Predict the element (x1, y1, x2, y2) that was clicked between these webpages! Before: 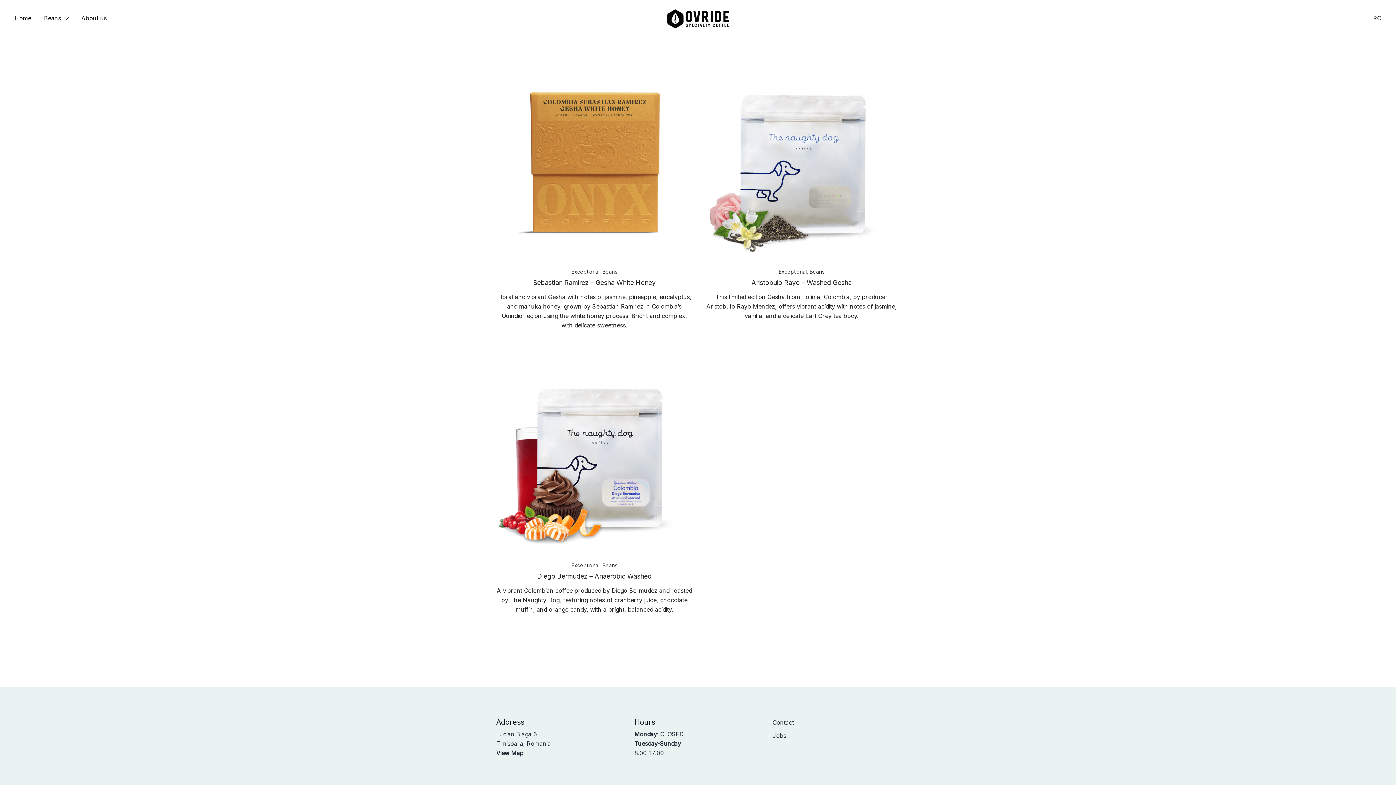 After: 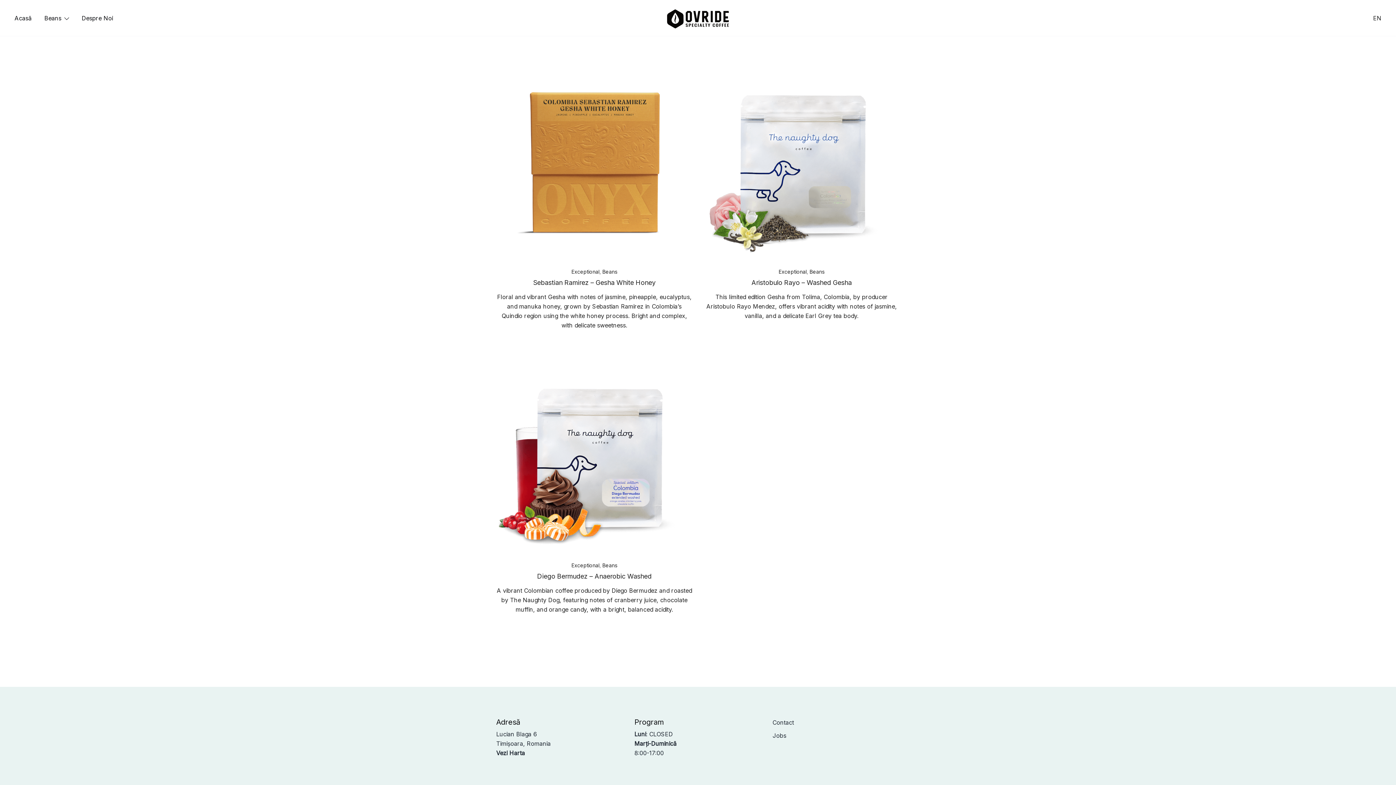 Action: label: RO bbox: (1373, 9, 1381, 26)